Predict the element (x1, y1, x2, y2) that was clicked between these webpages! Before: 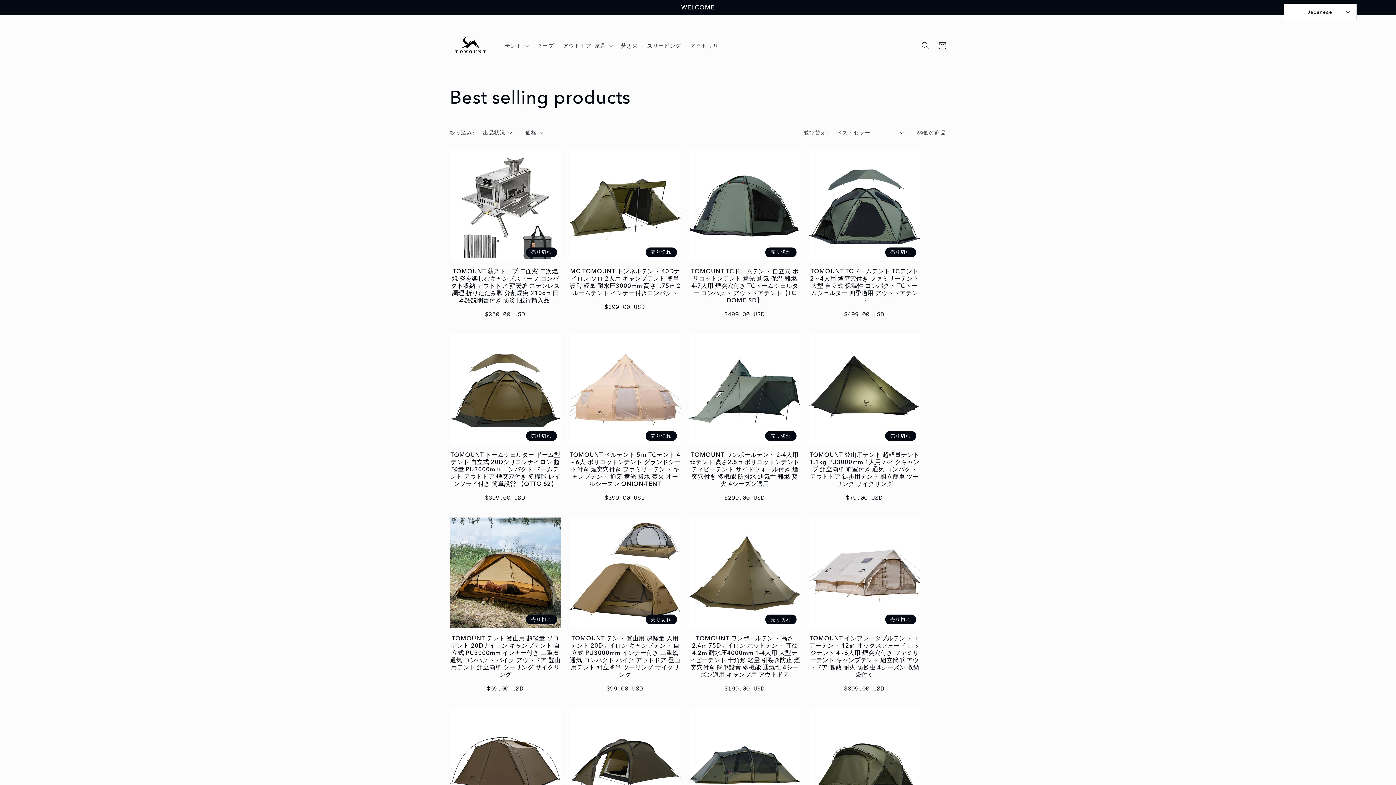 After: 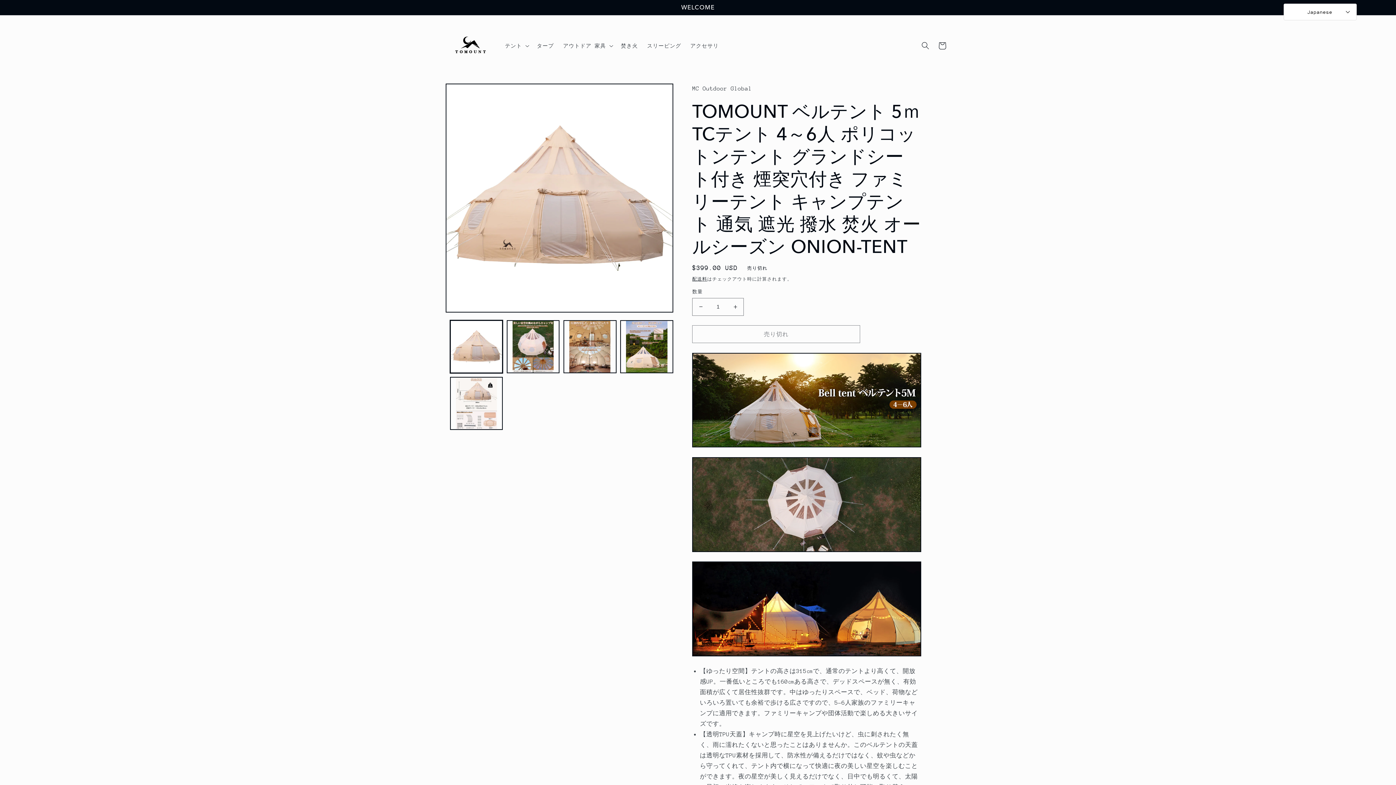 Action: bbox: (569, 451, 680, 487) label: TOMOUNT ベルテント 5ｍ TCテント 4～6人 ポリコットンテント グランドシート付き 煙突穴付き ファミリーテント キャンプテント 通気 遮光 撥水 焚火 オールシーズン ONION-TENT